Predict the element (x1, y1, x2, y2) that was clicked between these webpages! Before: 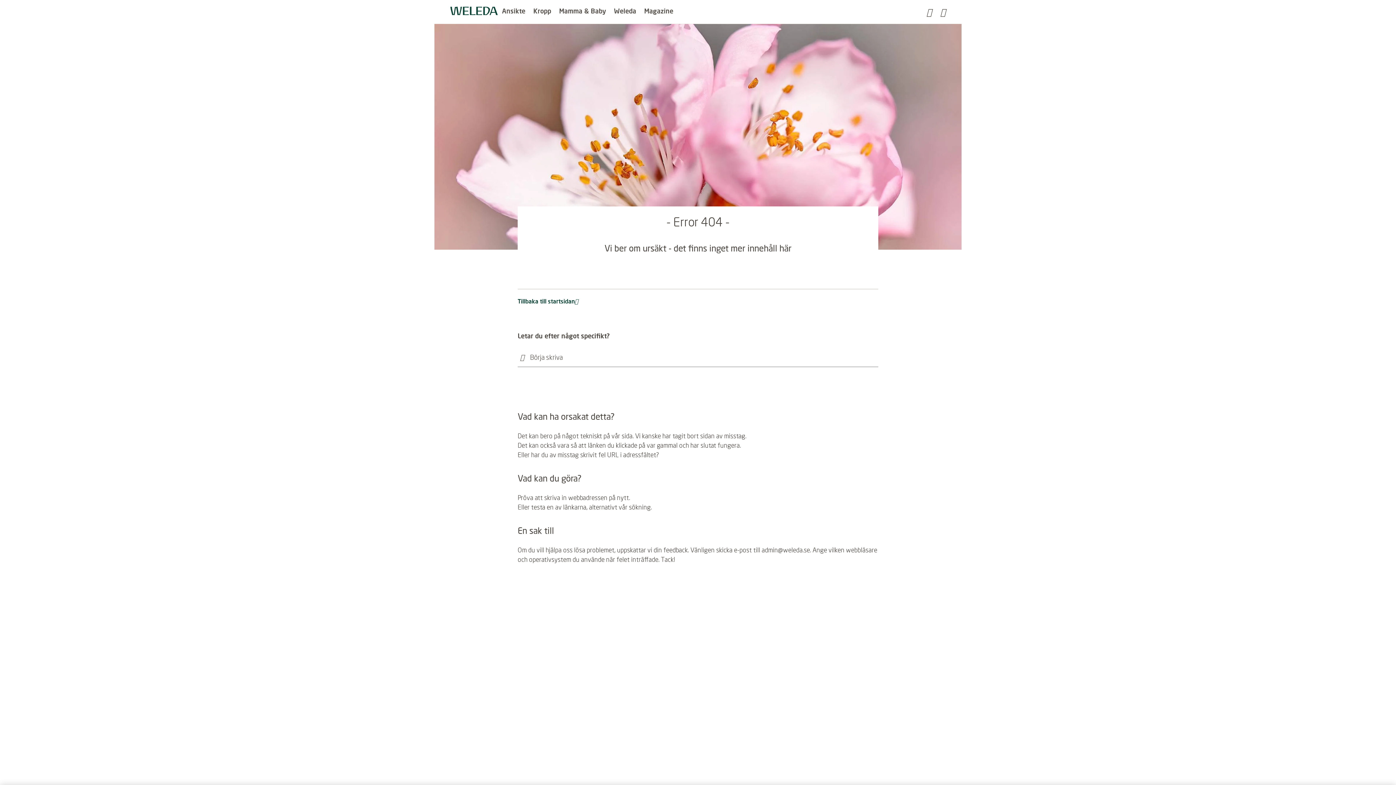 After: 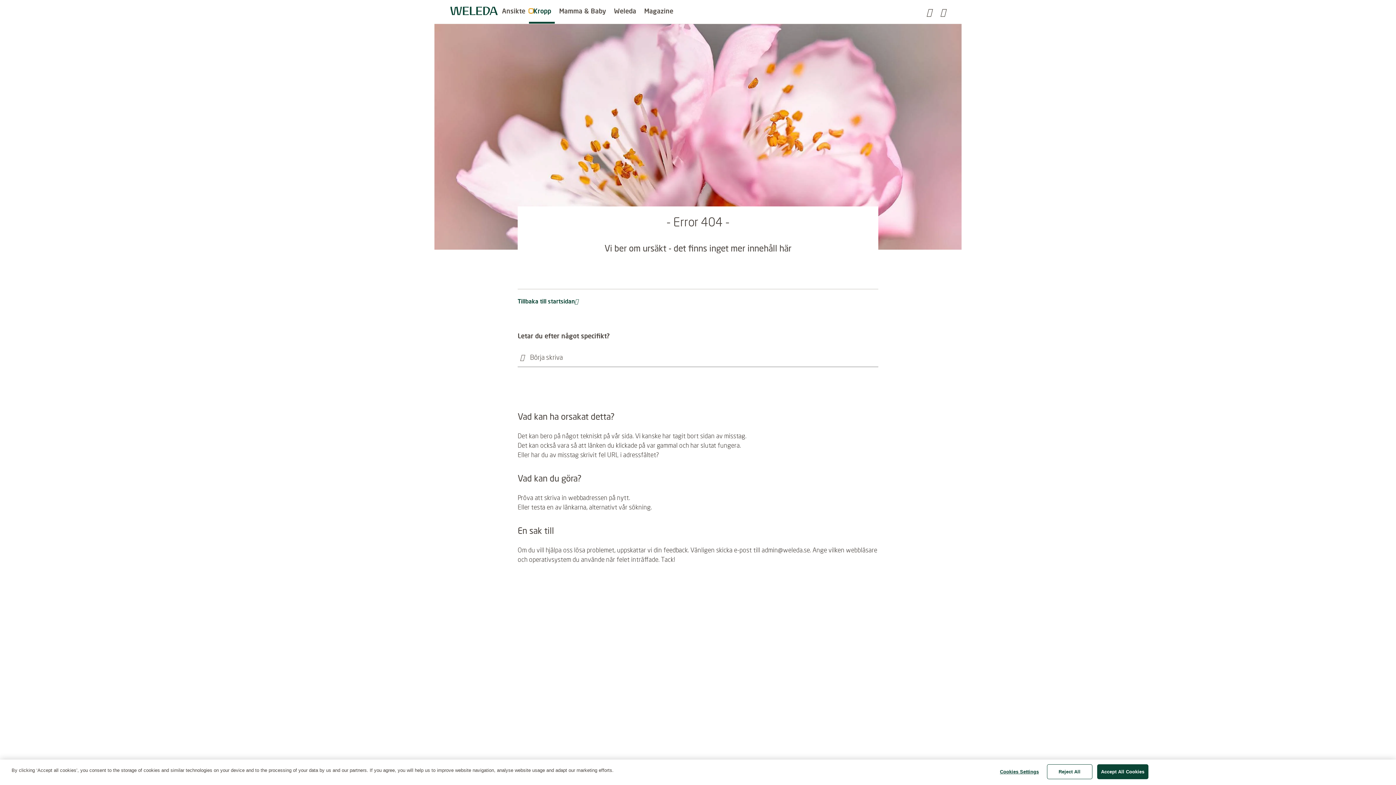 Action: label: Submenu for Kropp bbox: (529, 8, 533, 13)